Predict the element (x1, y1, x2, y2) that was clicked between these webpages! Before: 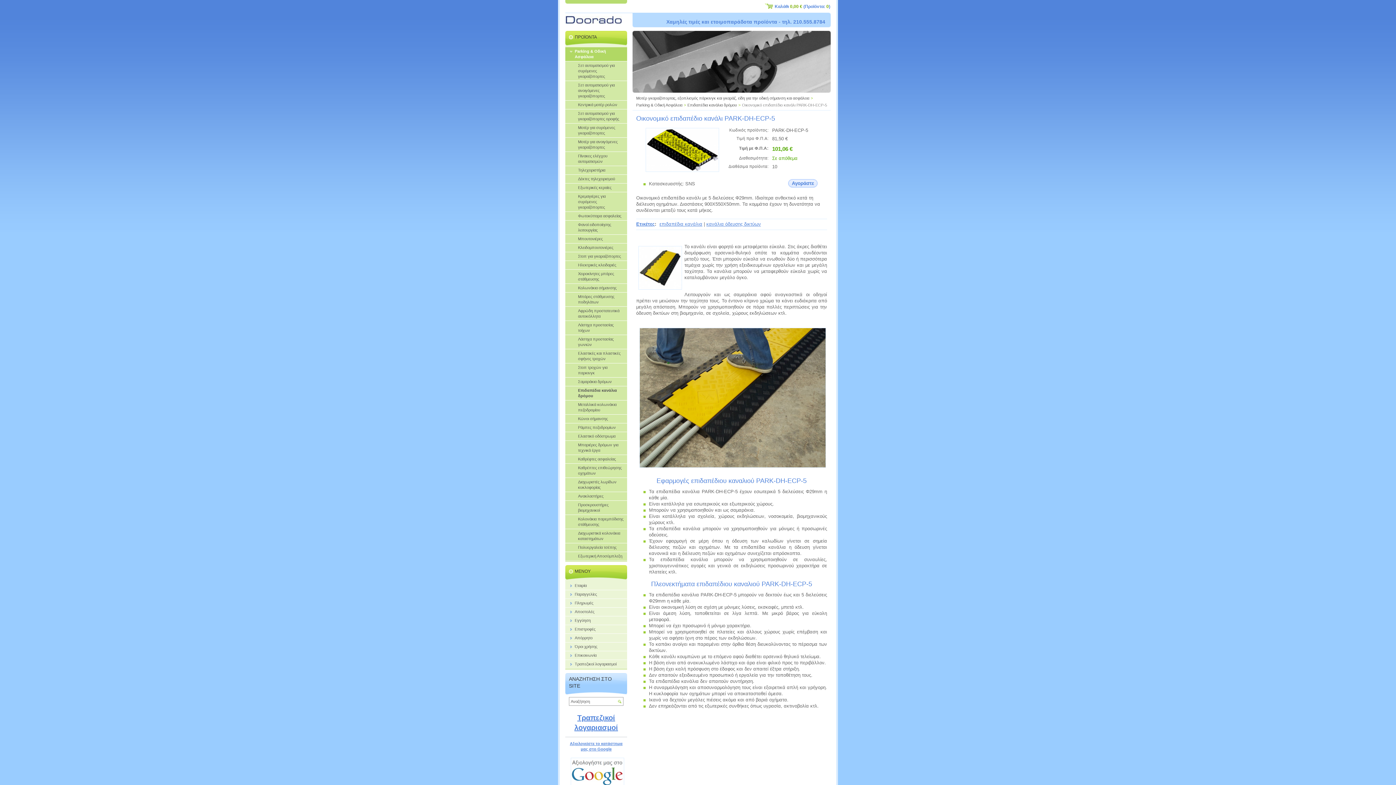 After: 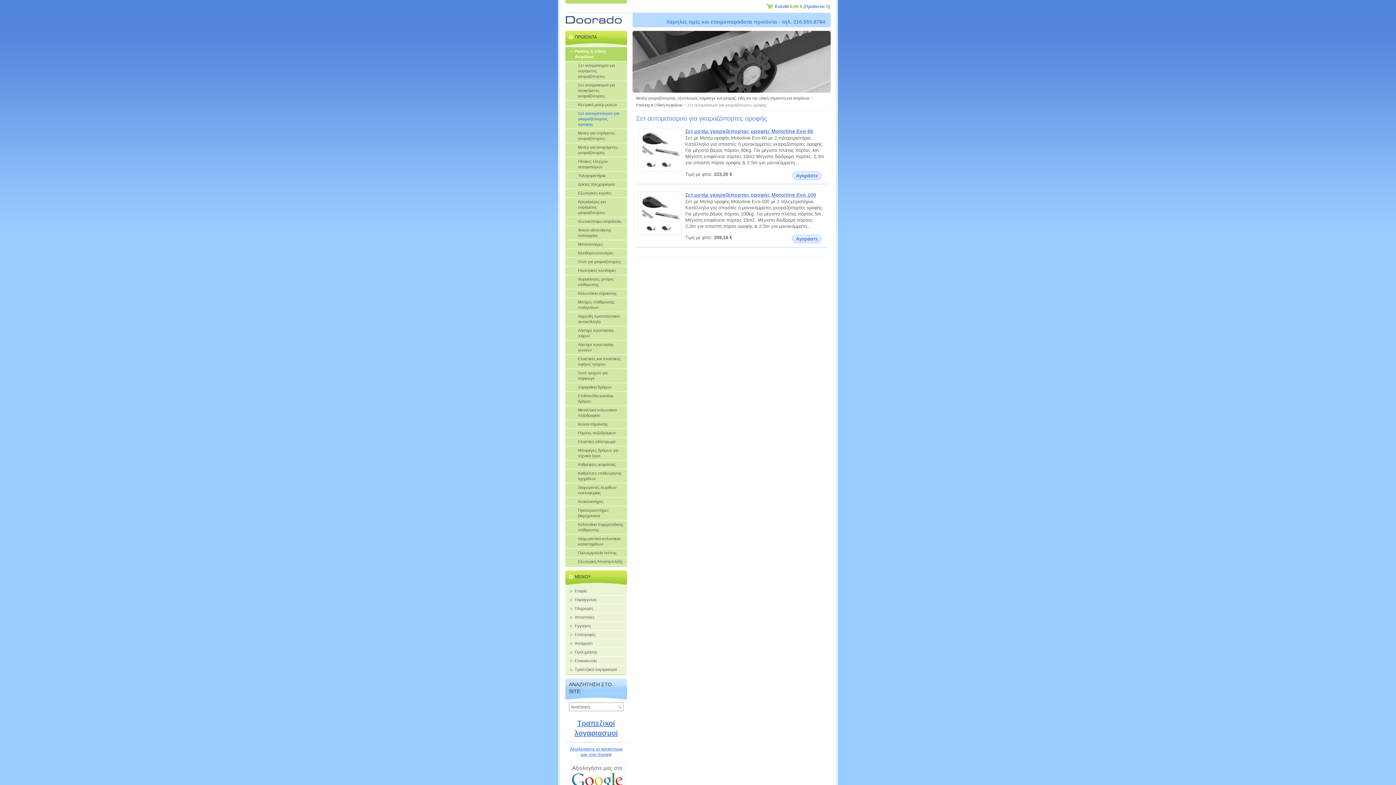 Action: bbox: (565, 109, 627, 123) label: Σετ αυτοματισμού για γκαραζόπορτες οροφής